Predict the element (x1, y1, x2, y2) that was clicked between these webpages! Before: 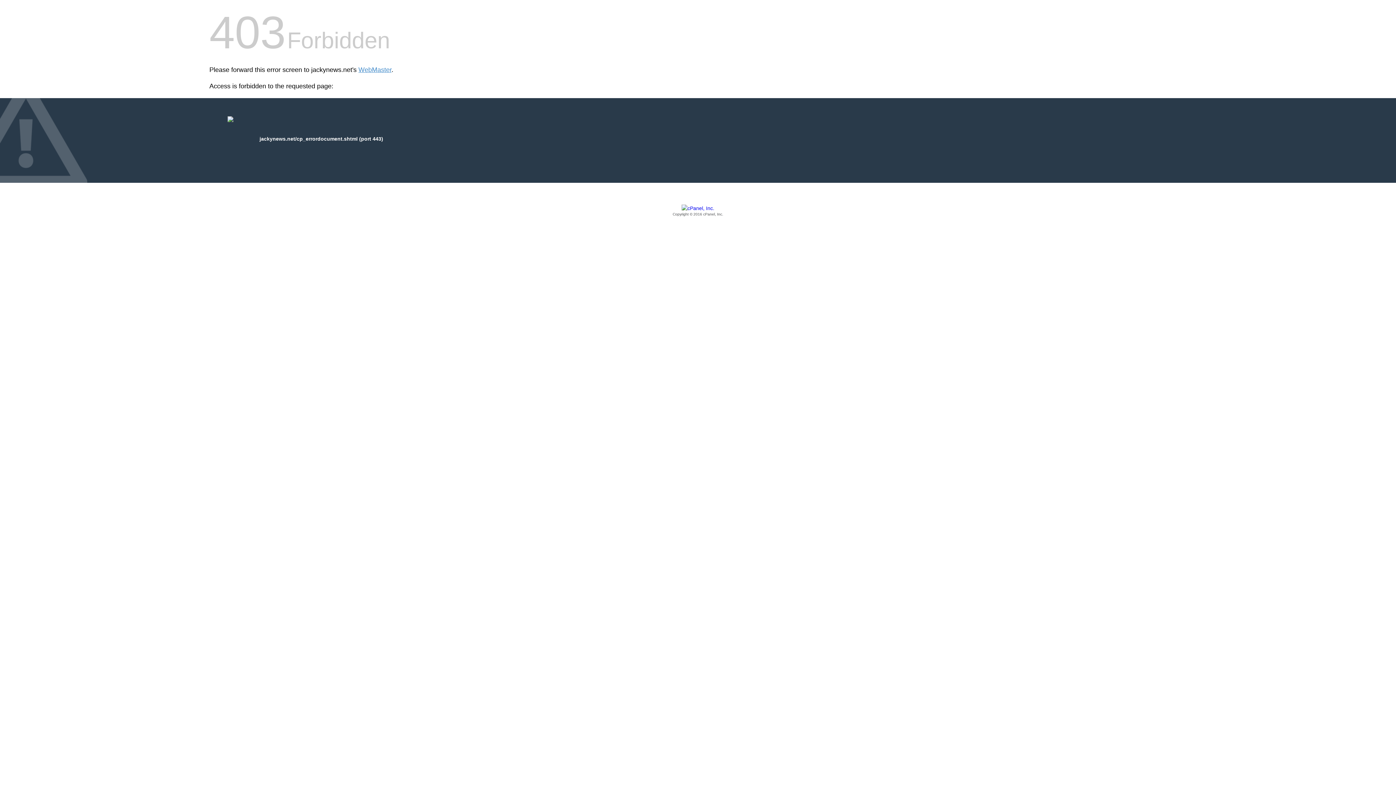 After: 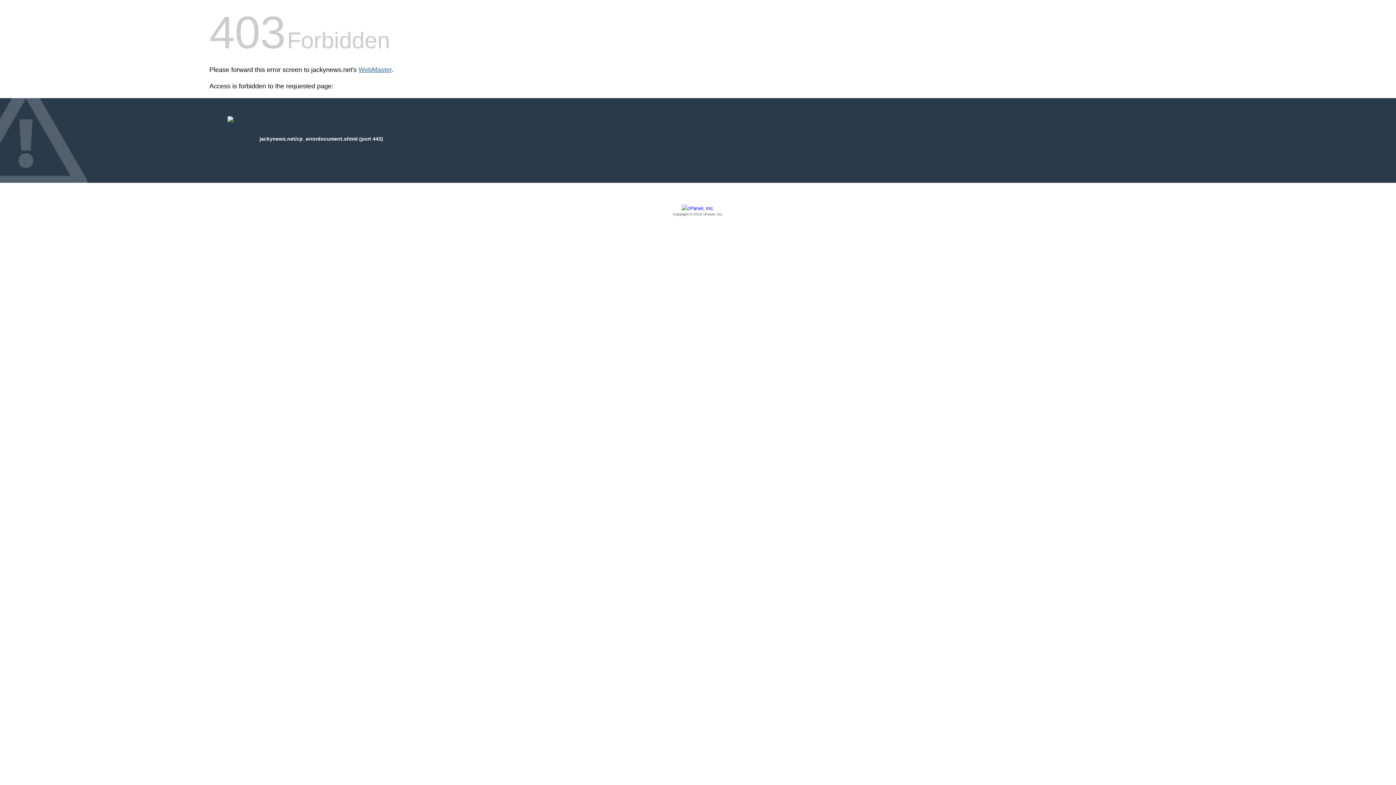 Action: bbox: (358, 66, 391, 73) label: WebMaster